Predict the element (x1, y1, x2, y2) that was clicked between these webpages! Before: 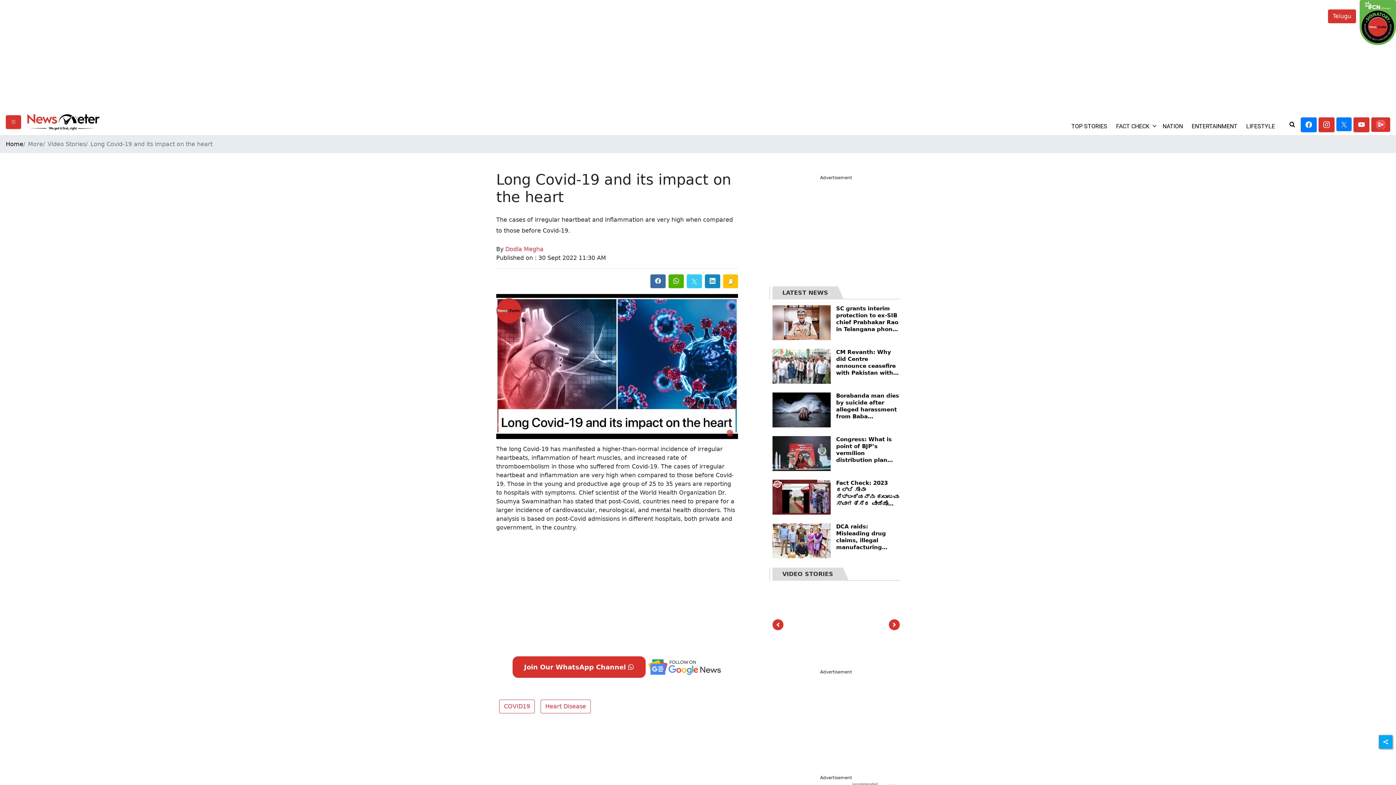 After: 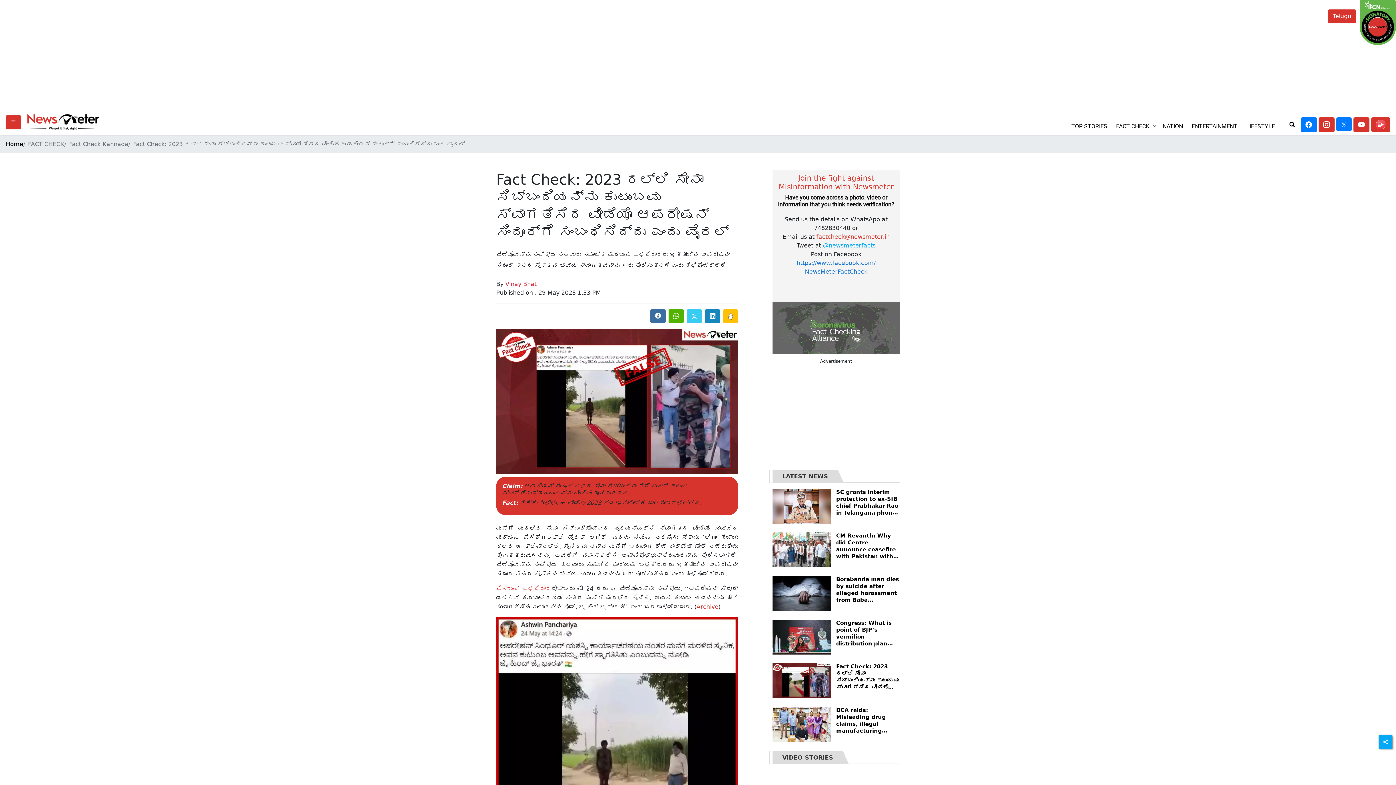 Action: bbox: (836, 479, 900, 507) label: Fact Check: 2023 ರಲ್ಲಿ ಸೇನಾ ಸಿಬ್ಬಂದಿಯನ್ನು ಕುಟುಂಬವು ಸ್ವಾಗತಿಸಿದ ವೀಡಿಯೊ ಆಪರೇಷನ್ ಸಿಂದೂರ್‌ಗೆ ಸಂಬಂಧಿಸಿದ್ದು ಎಂದು ವೈರಲ್